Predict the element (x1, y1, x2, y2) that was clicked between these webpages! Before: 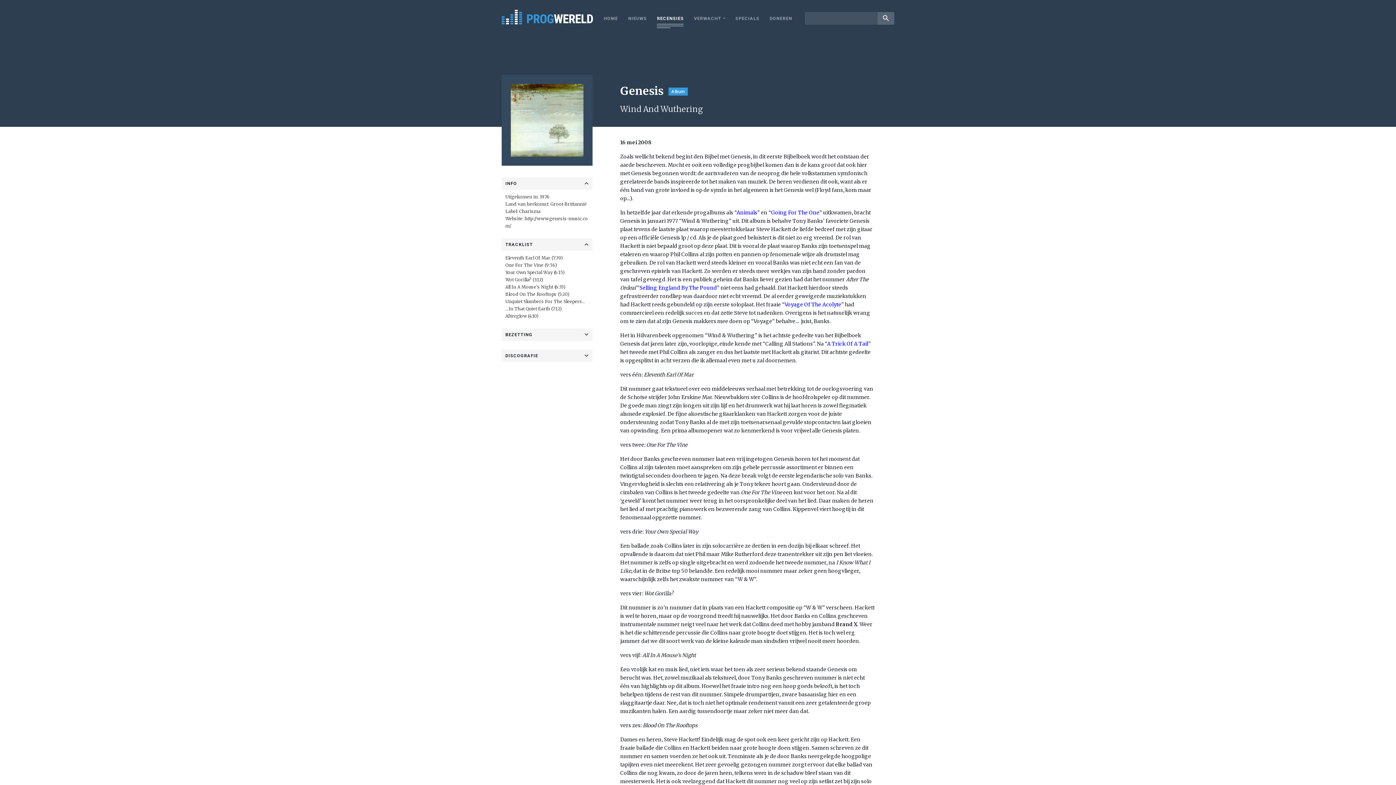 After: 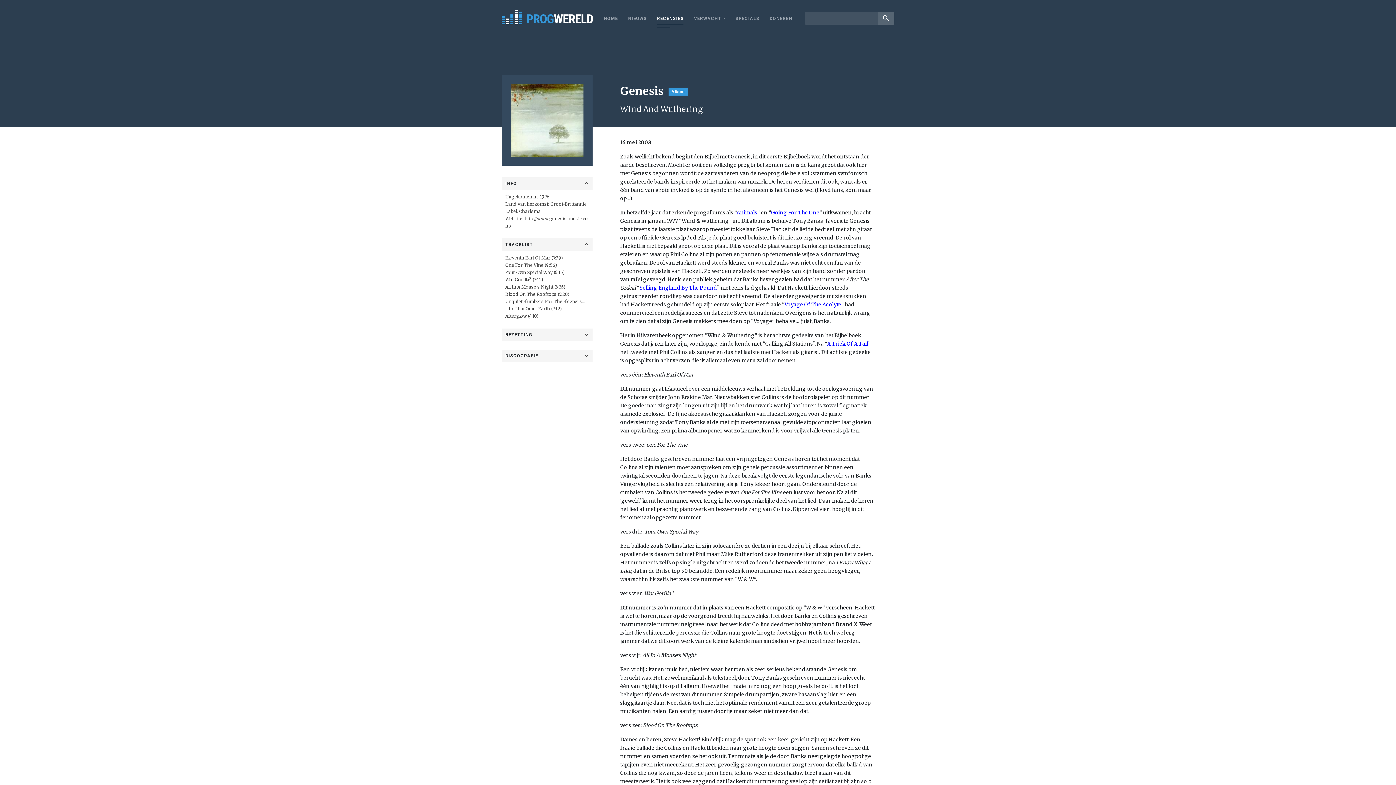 Action: bbox: (736, 209, 757, 216) label: Animals